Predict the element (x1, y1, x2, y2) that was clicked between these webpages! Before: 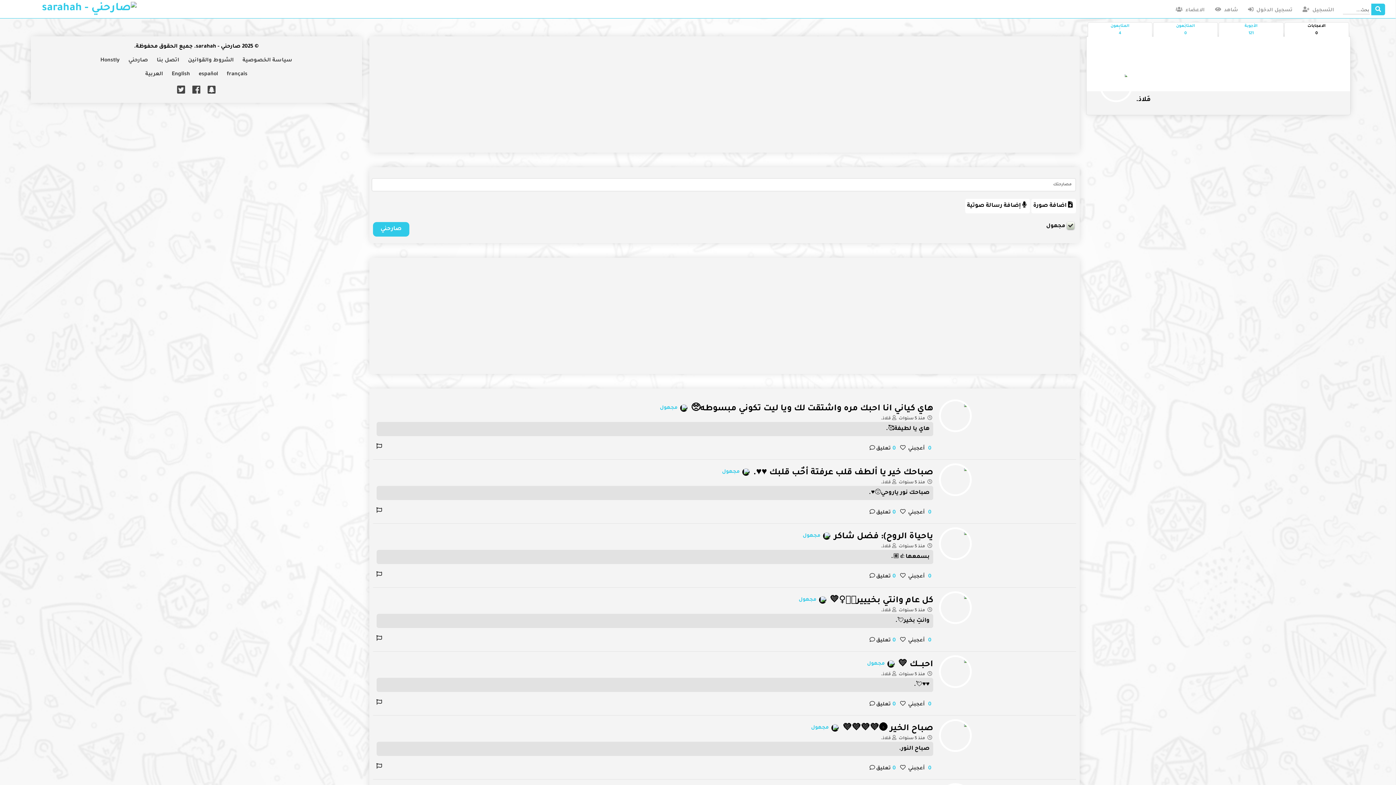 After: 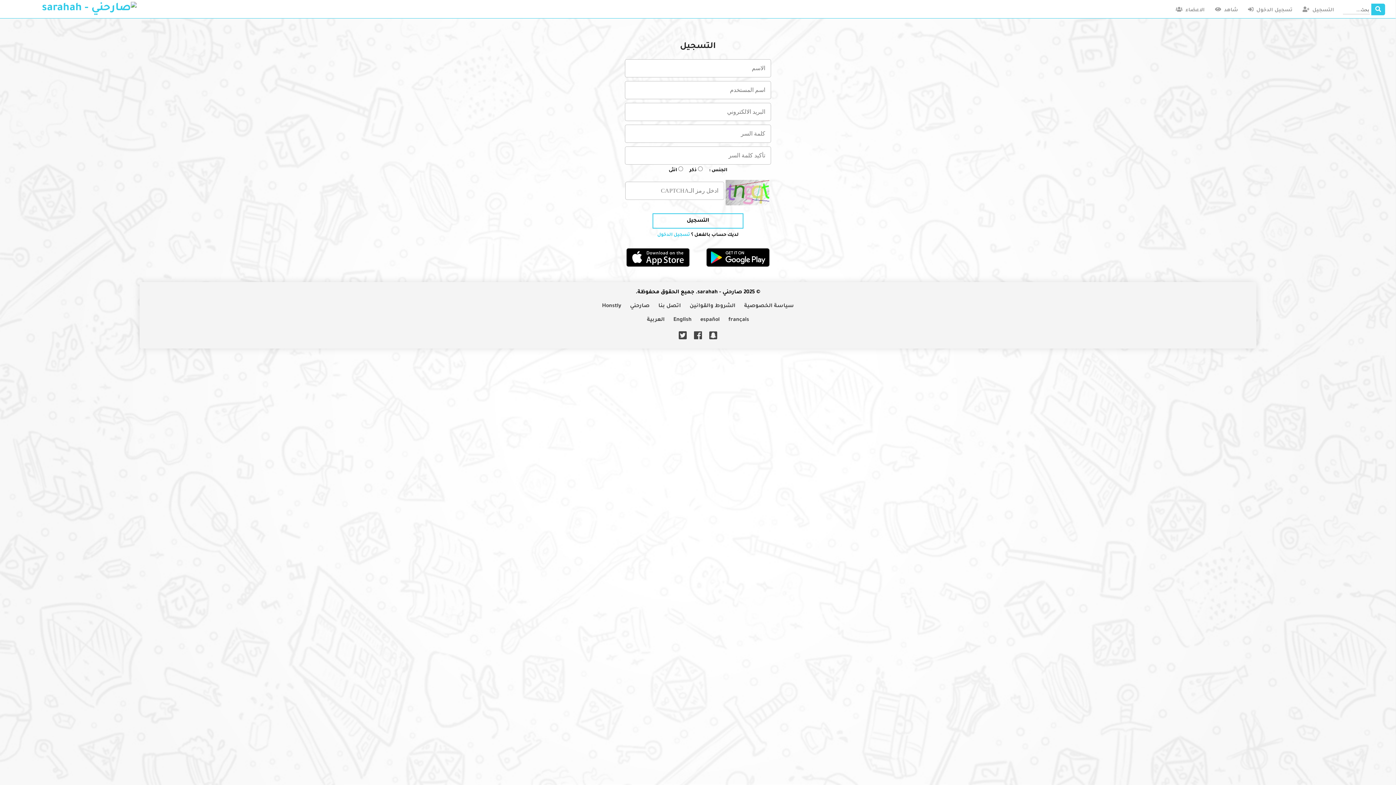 Action: label: التسجيل  bbox: (1297, 6, 1338, 12)